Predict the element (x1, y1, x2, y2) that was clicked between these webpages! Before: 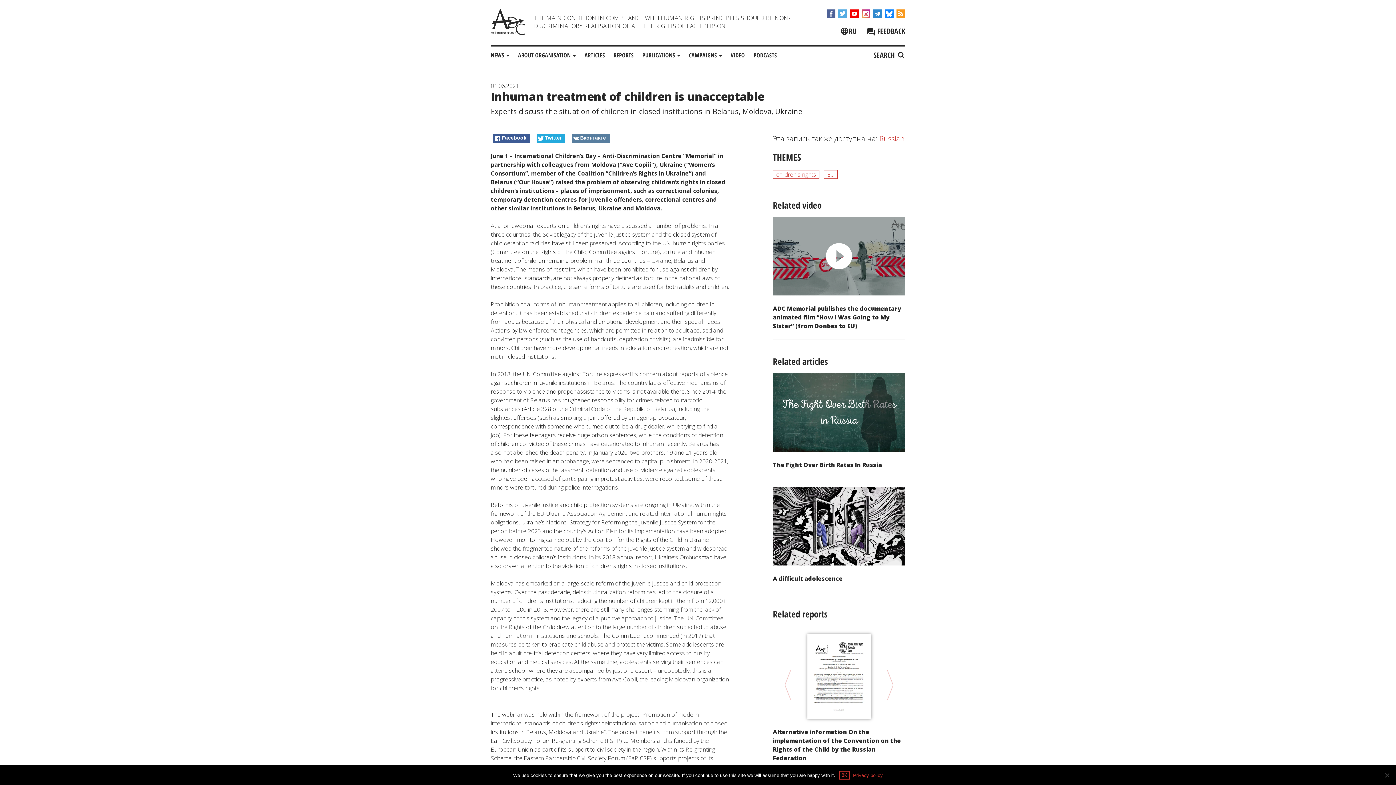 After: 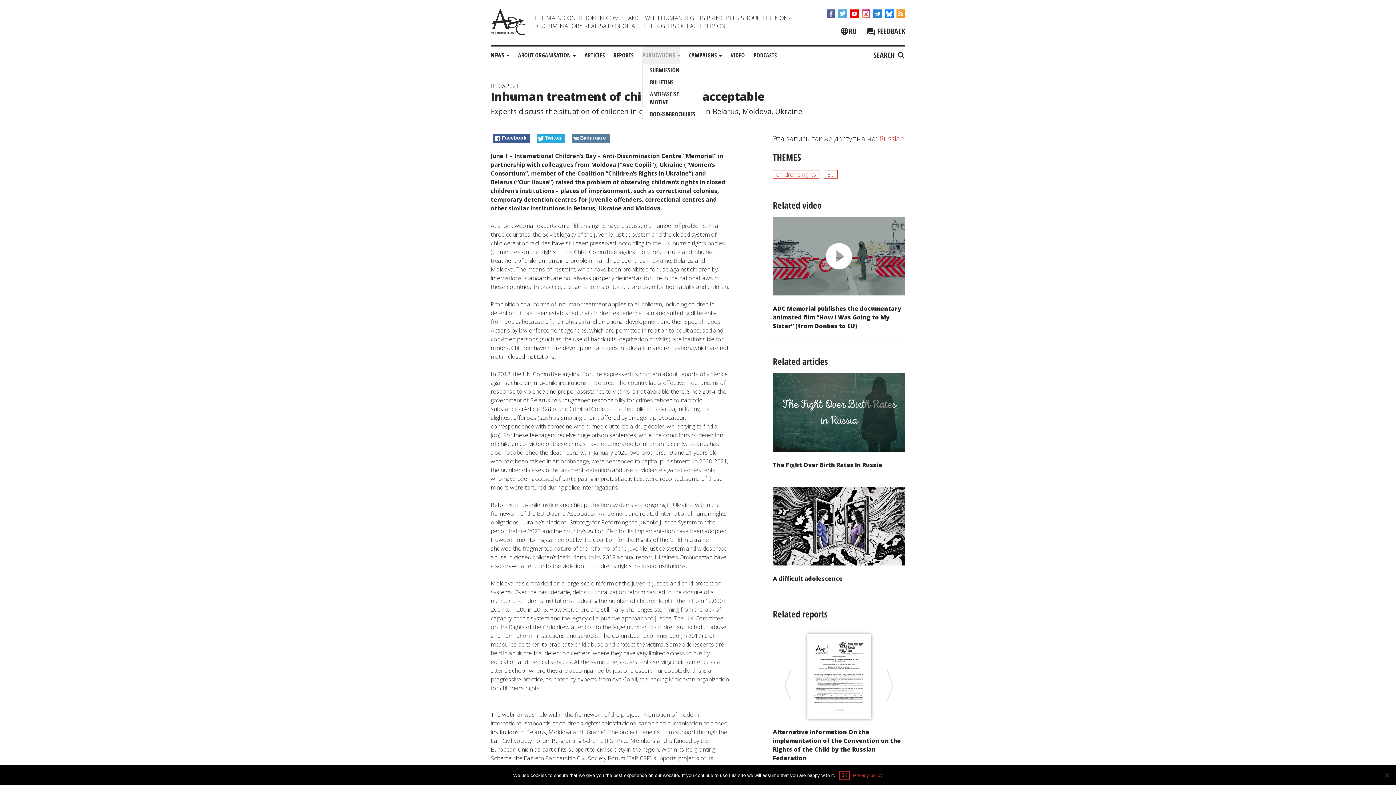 Action: label: PUBLICATIONS  bbox: (642, 46, 680, 64)